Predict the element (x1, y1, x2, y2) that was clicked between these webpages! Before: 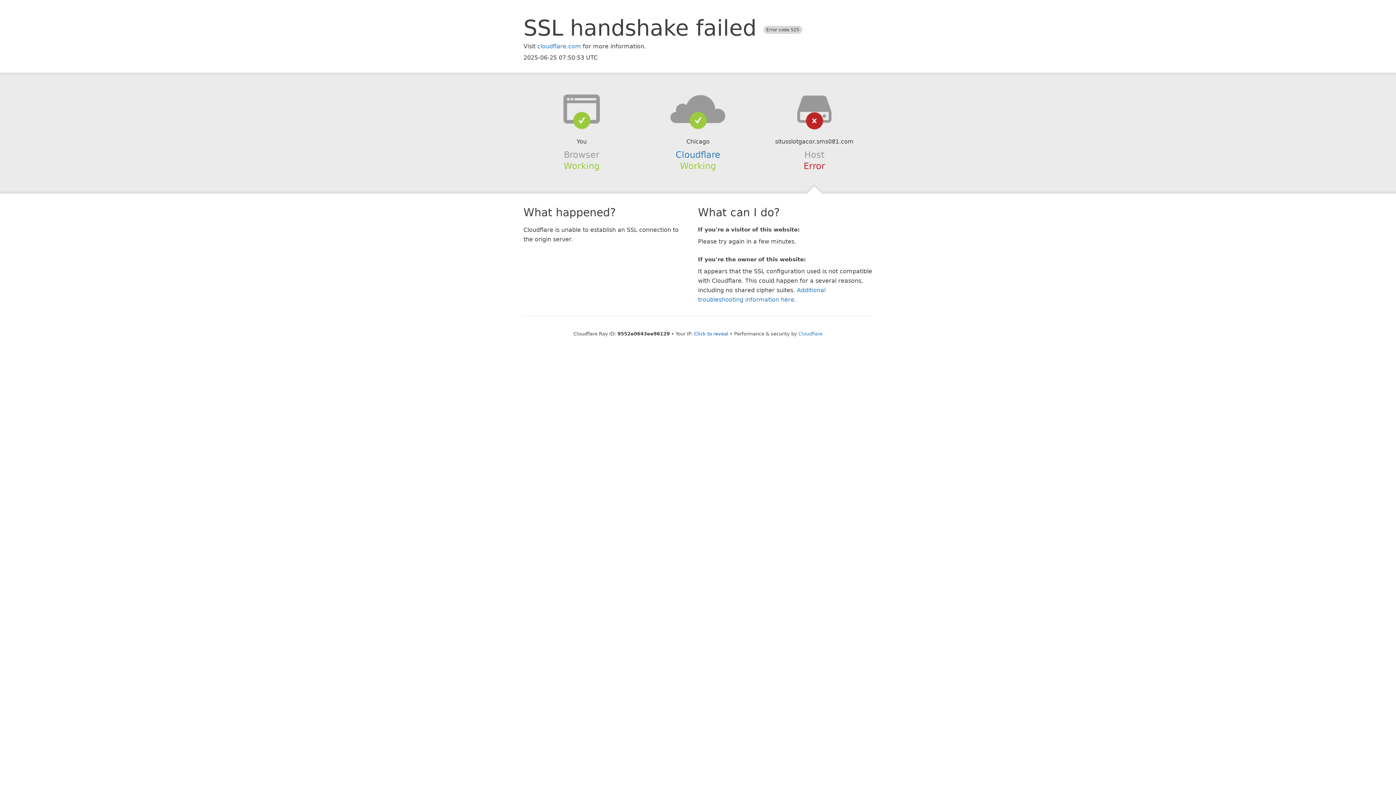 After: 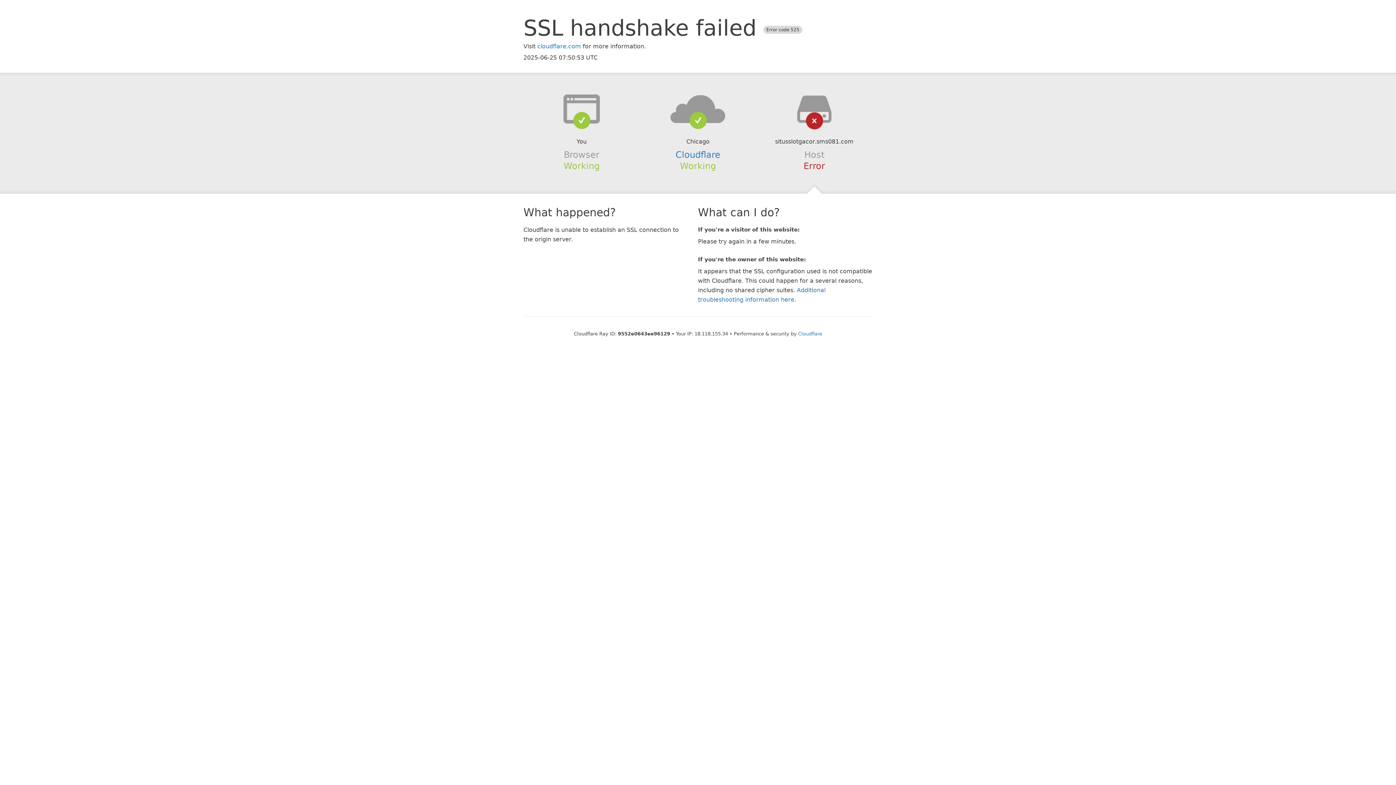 Action: bbox: (694, 331, 728, 336) label: Click to reveal